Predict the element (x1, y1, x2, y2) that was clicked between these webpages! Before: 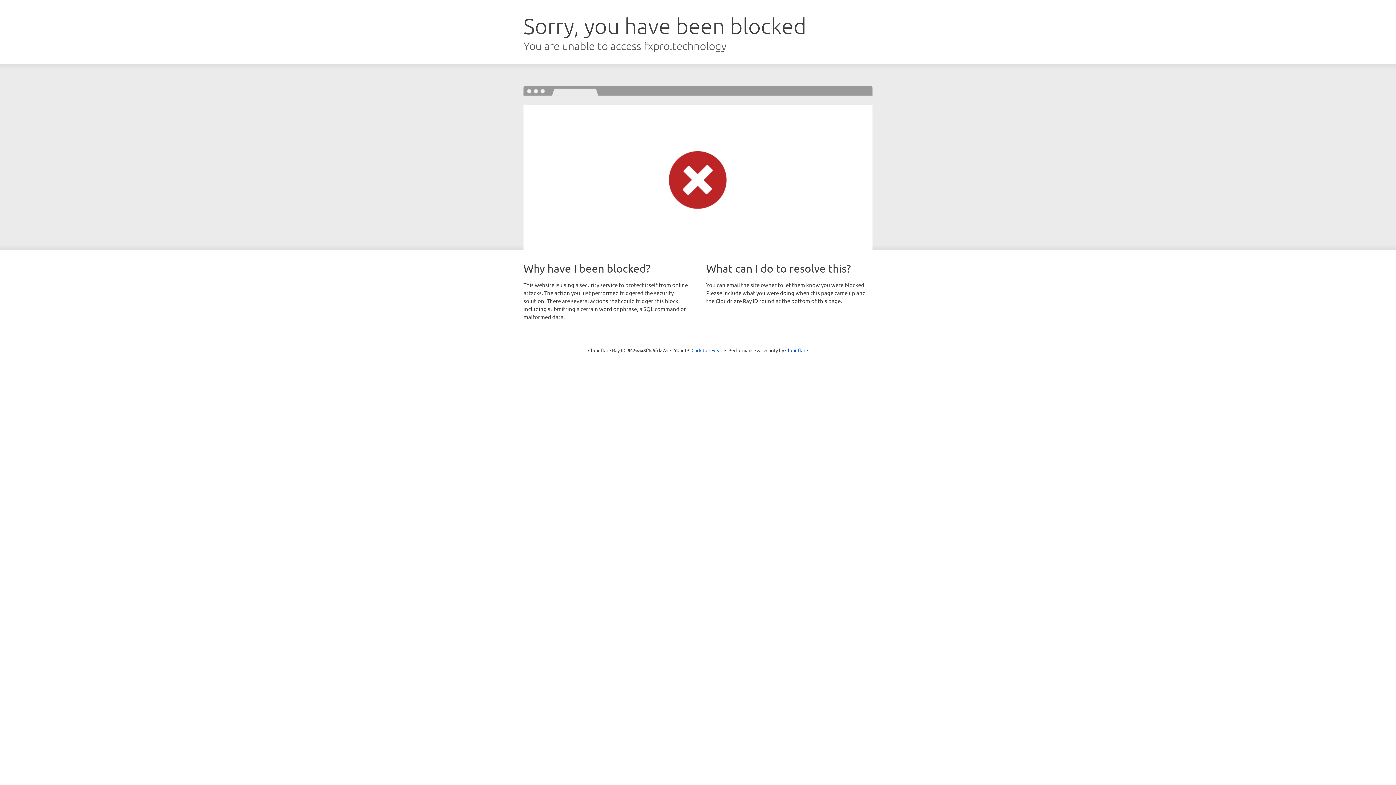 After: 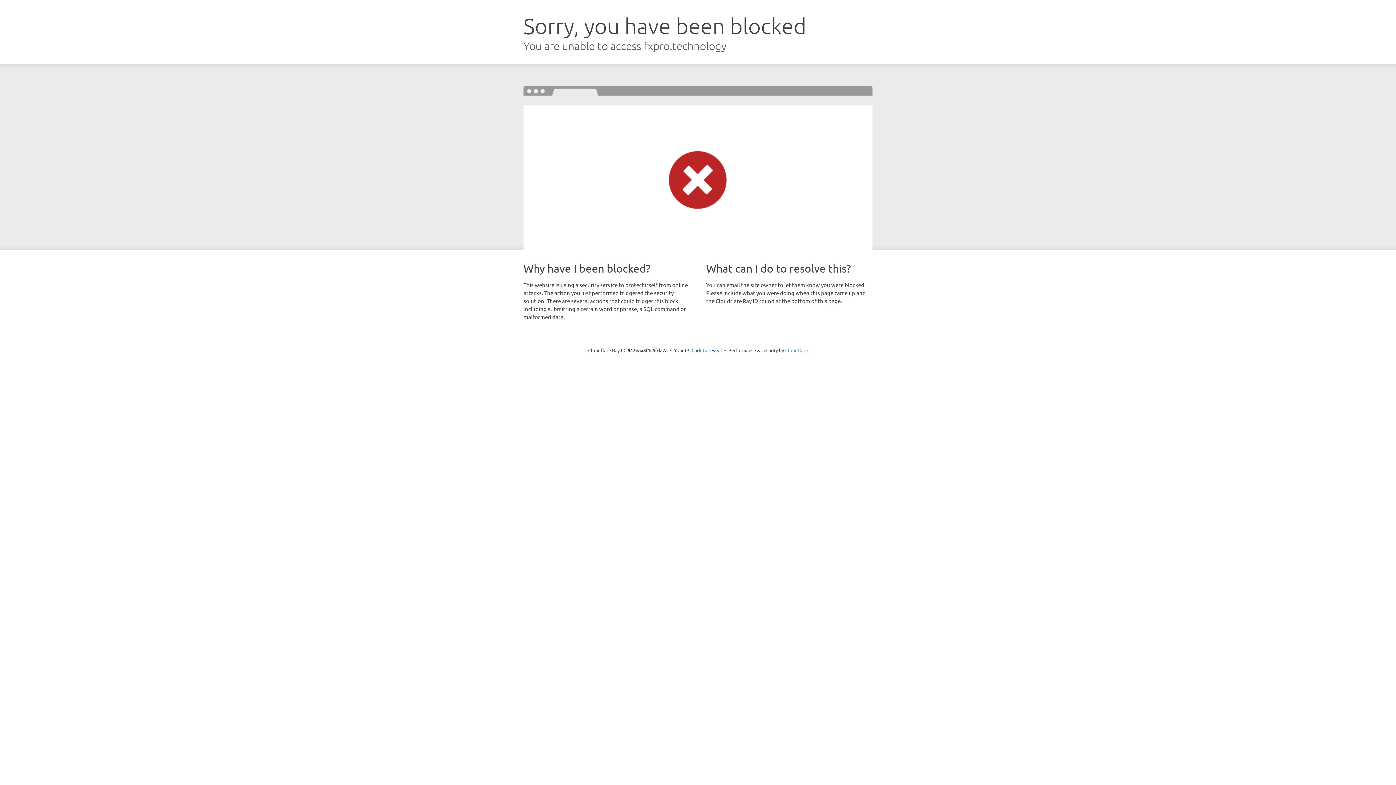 Action: label: Cloudflare bbox: (785, 347, 808, 353)